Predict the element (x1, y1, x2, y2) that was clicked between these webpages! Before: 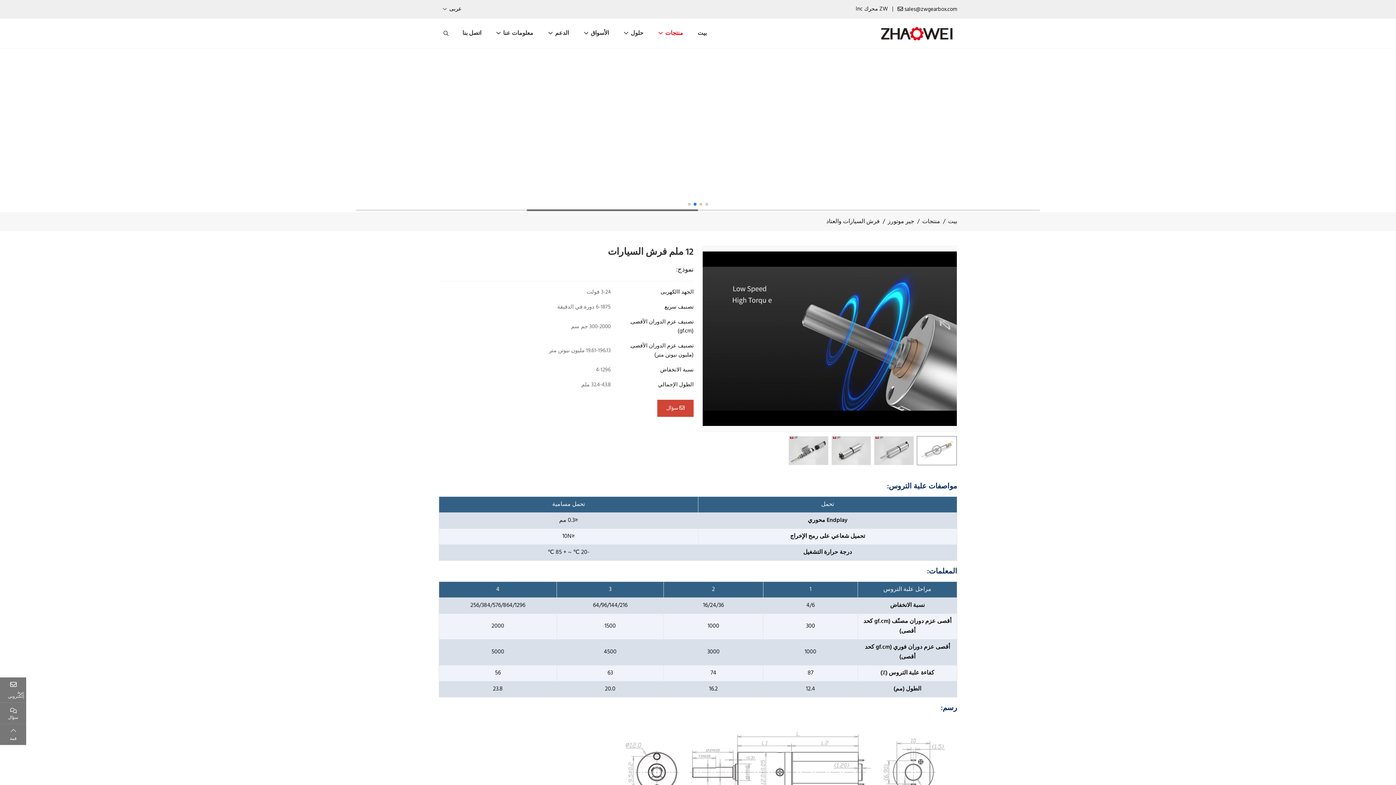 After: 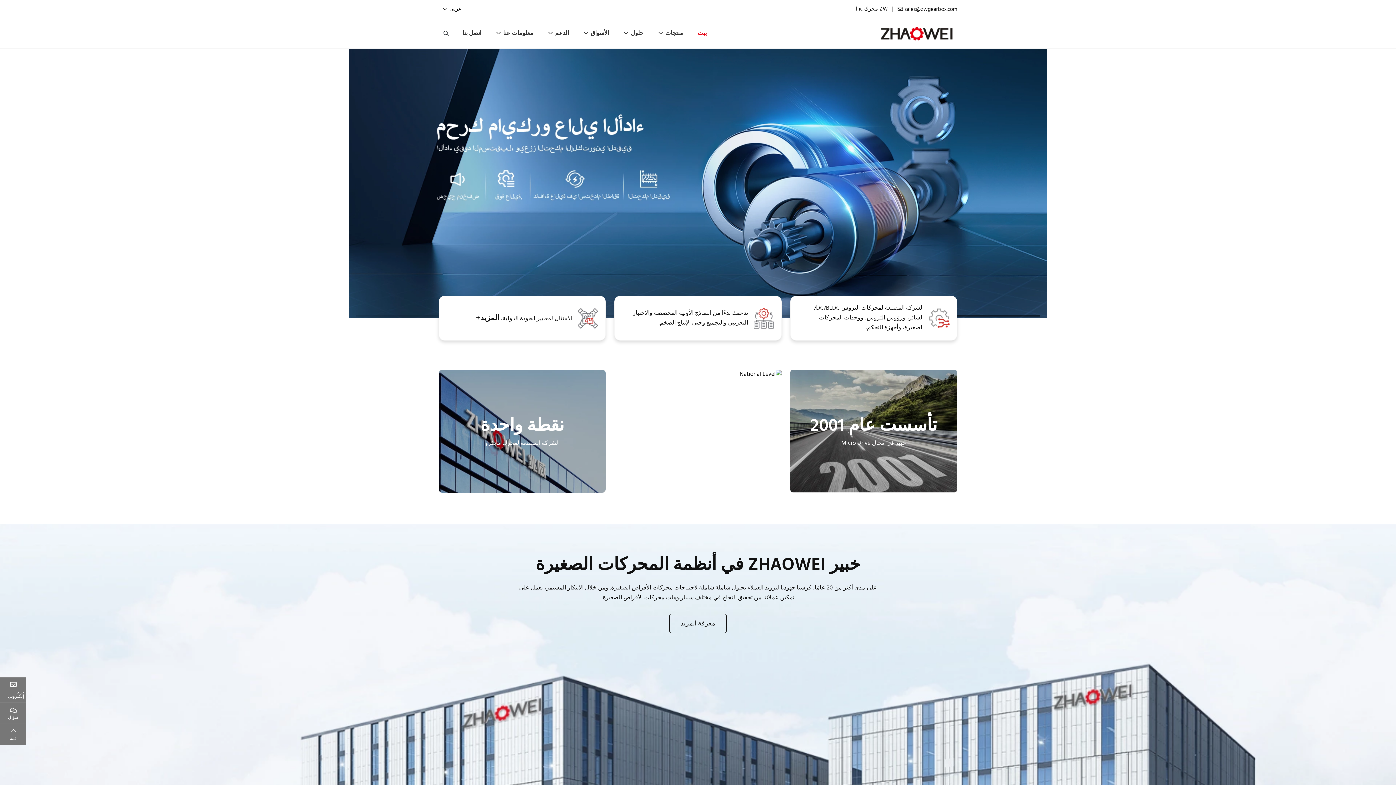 Action: bbox: (690, 18, 714, 48) label: بيت